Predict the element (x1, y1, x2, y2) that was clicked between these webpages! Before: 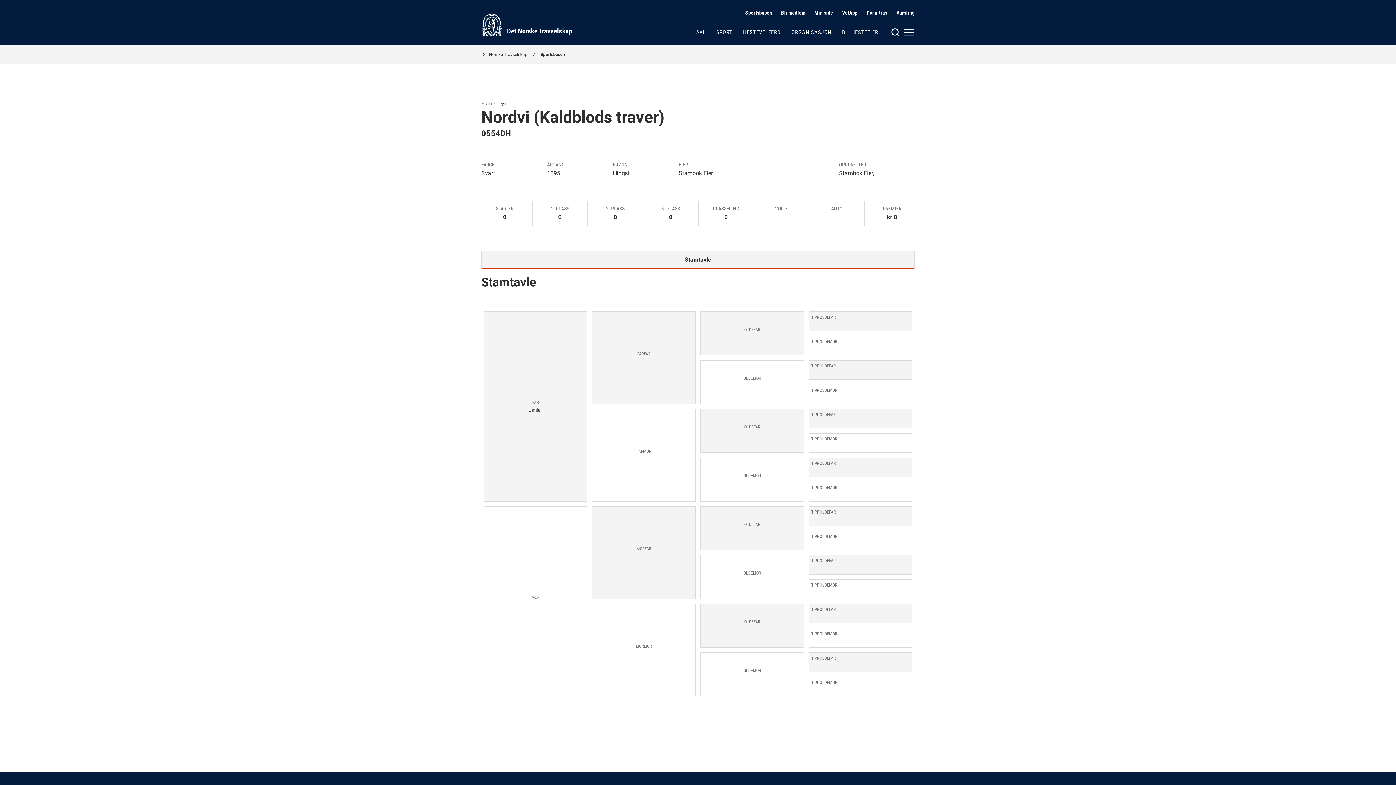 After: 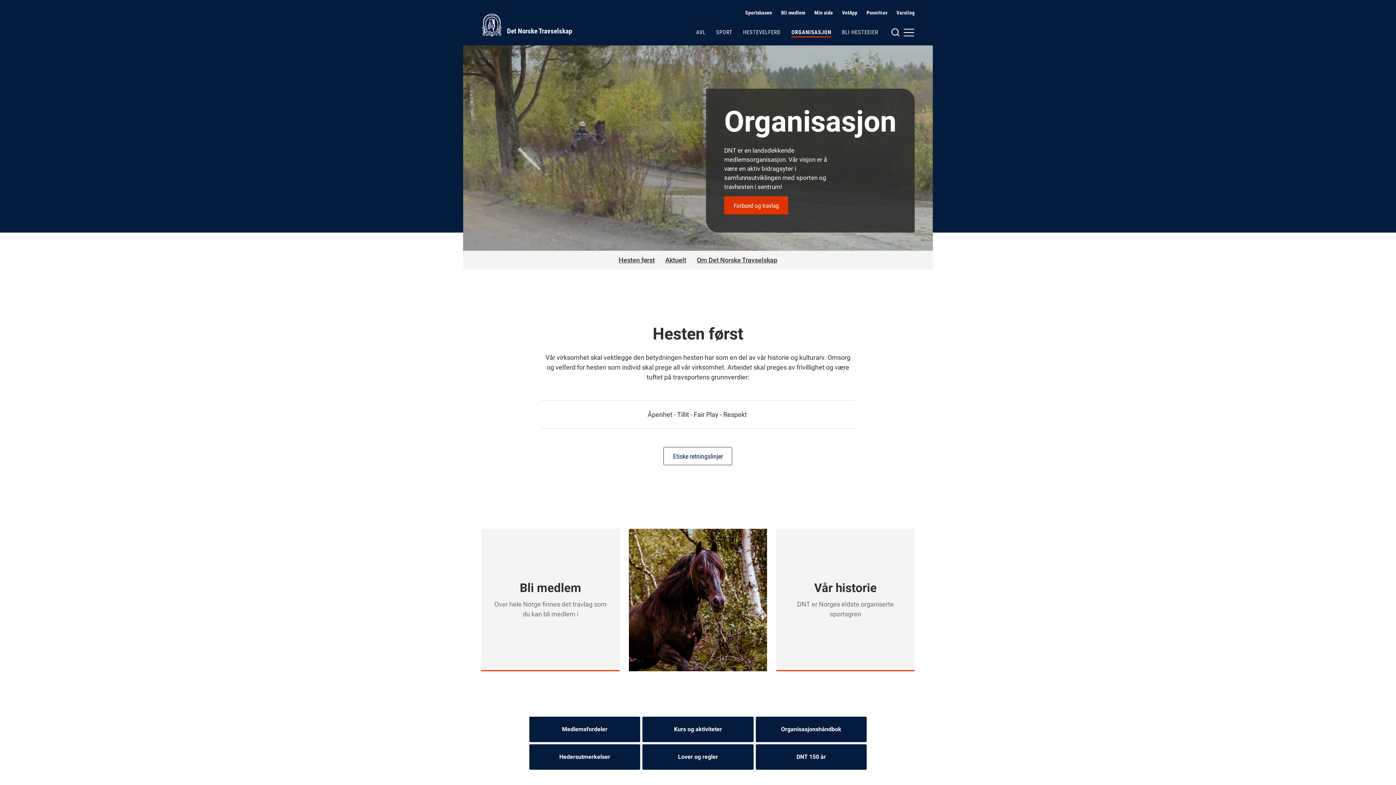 Action: bbox: (791, 28, 831, 36) label: ORGANISASJON